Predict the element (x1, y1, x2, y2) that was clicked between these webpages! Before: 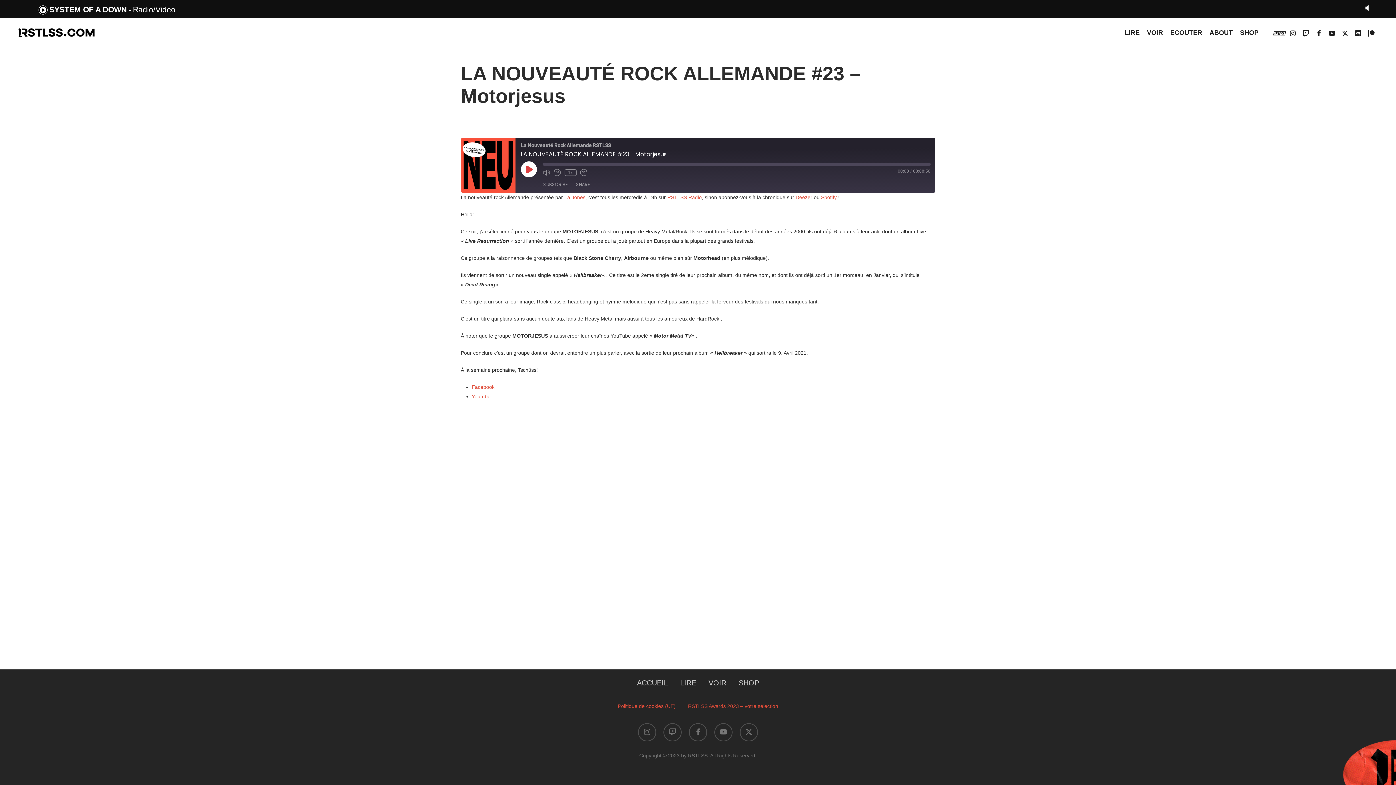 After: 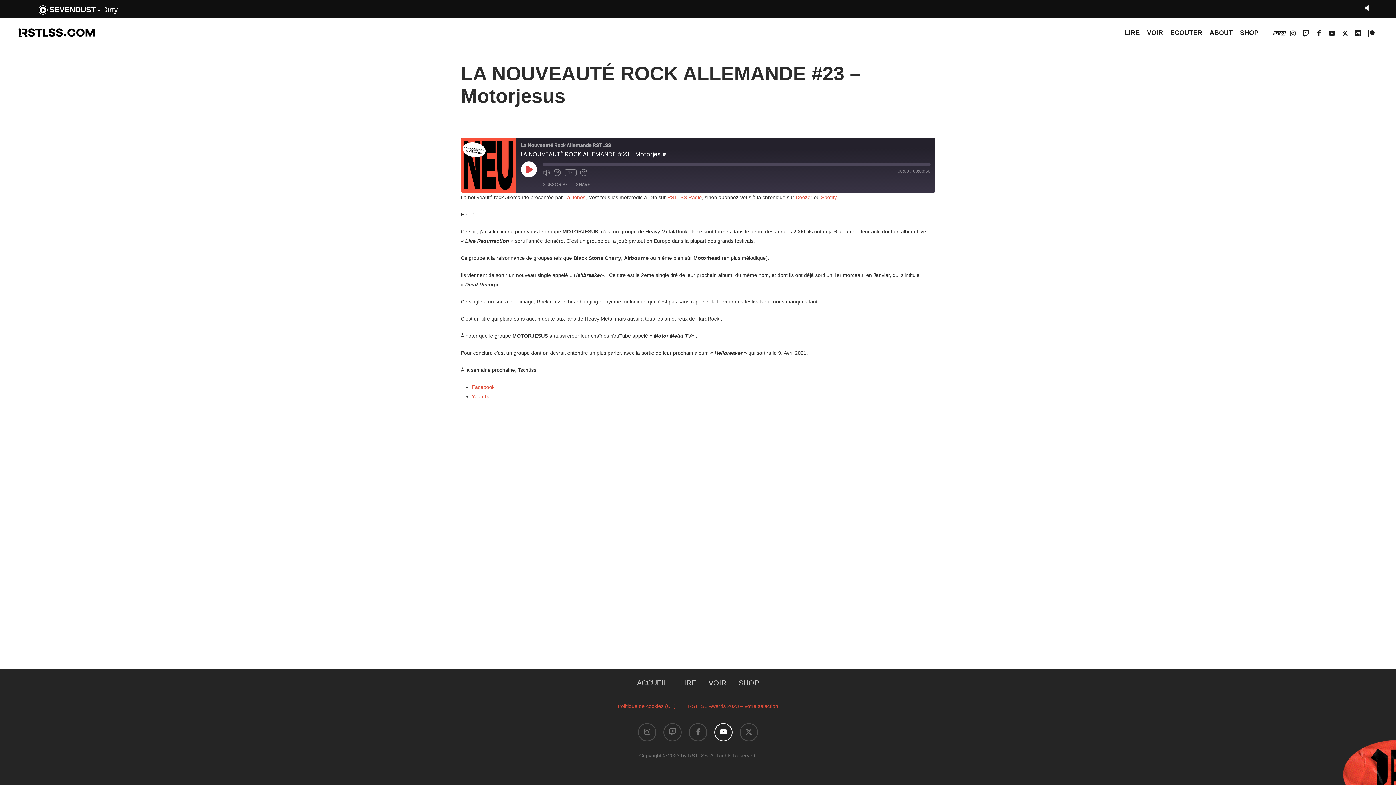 Action: label: youtube bbox: (714, 723, 732, 741)